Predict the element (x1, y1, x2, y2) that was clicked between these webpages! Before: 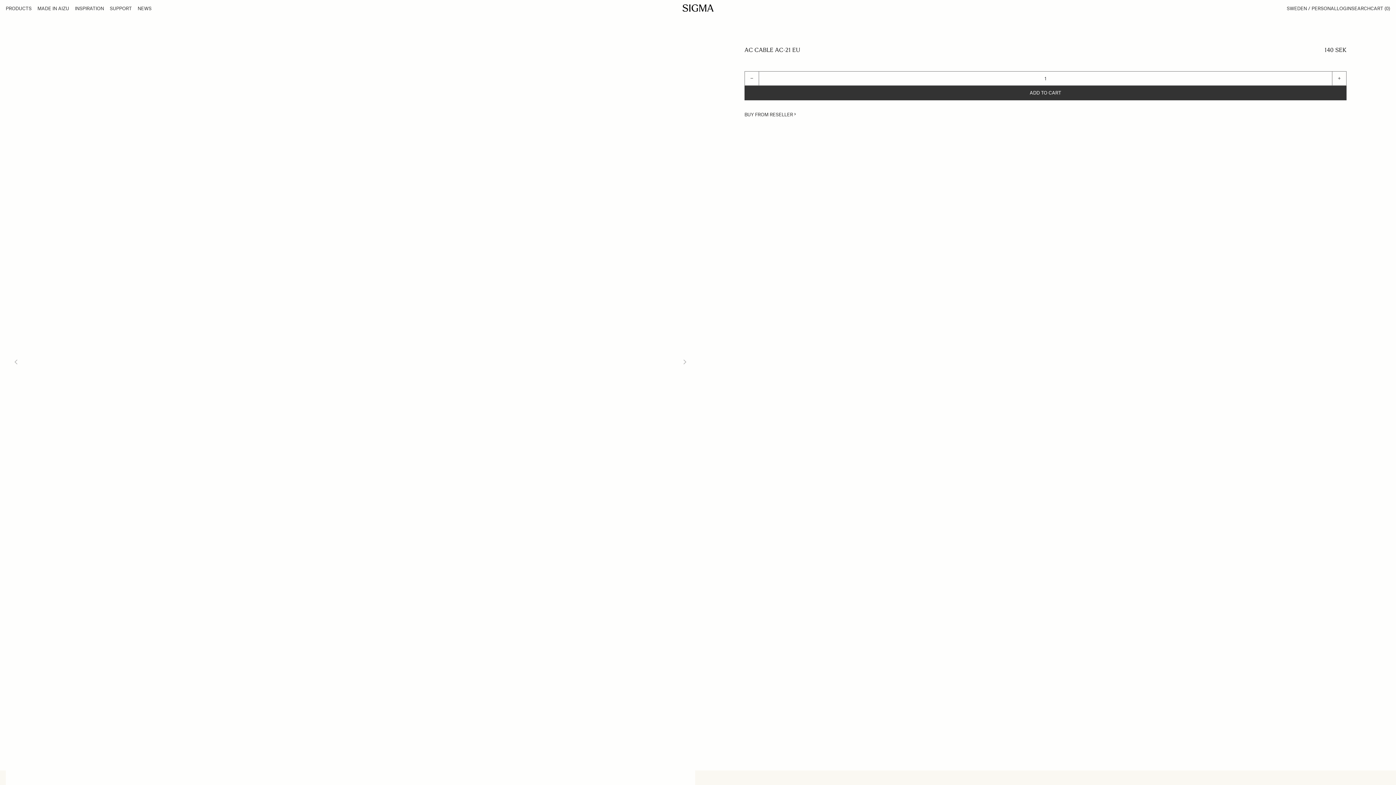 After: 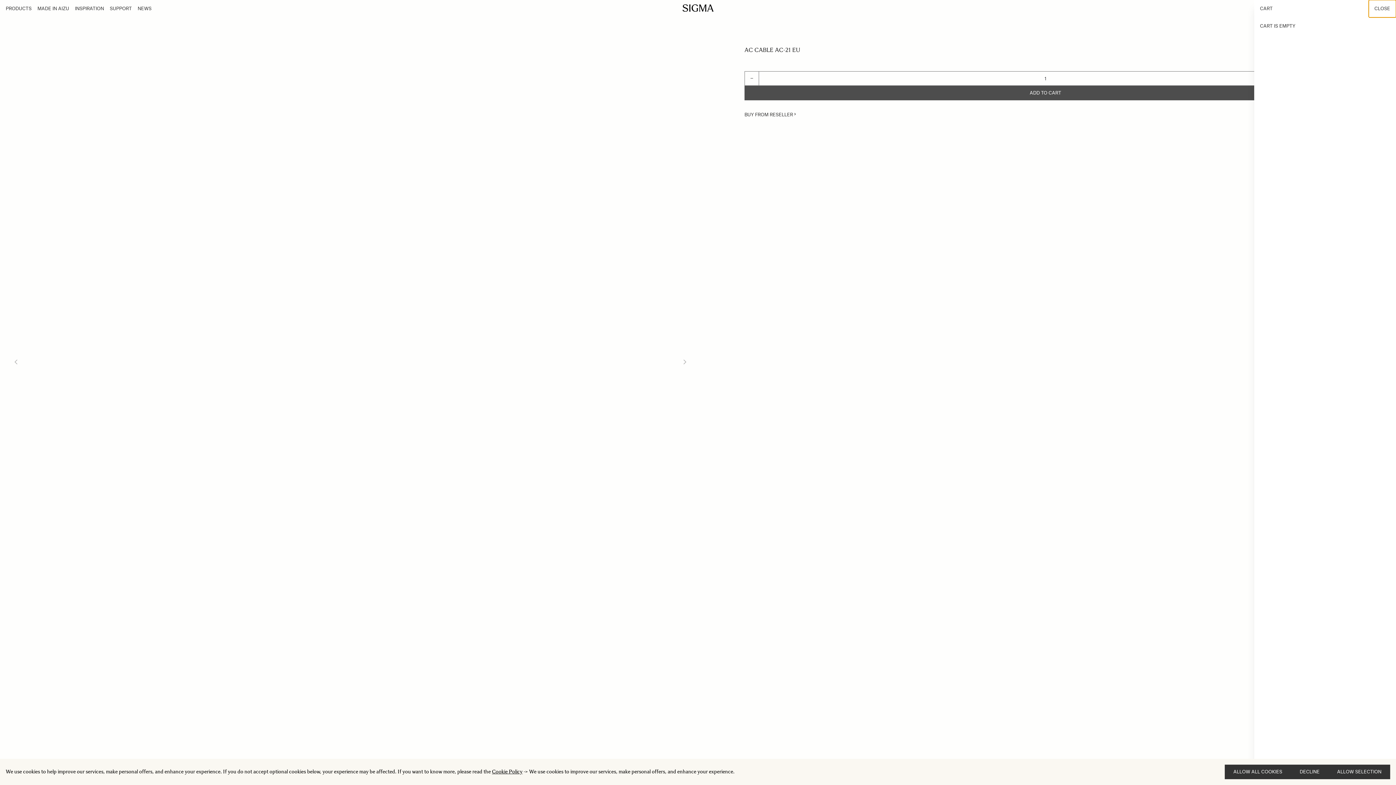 Action: bbox: (744, 85, 1346, 100) label: ADD TO CART